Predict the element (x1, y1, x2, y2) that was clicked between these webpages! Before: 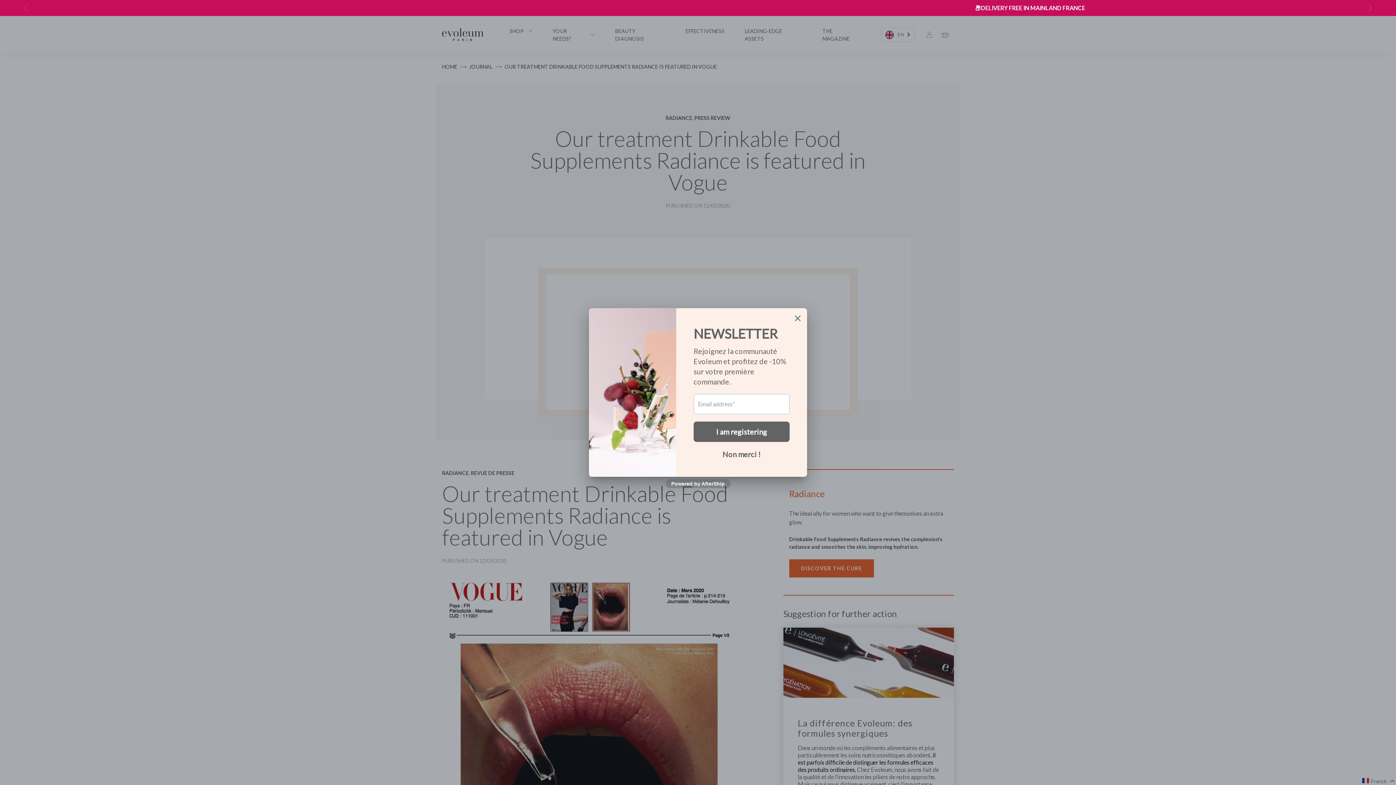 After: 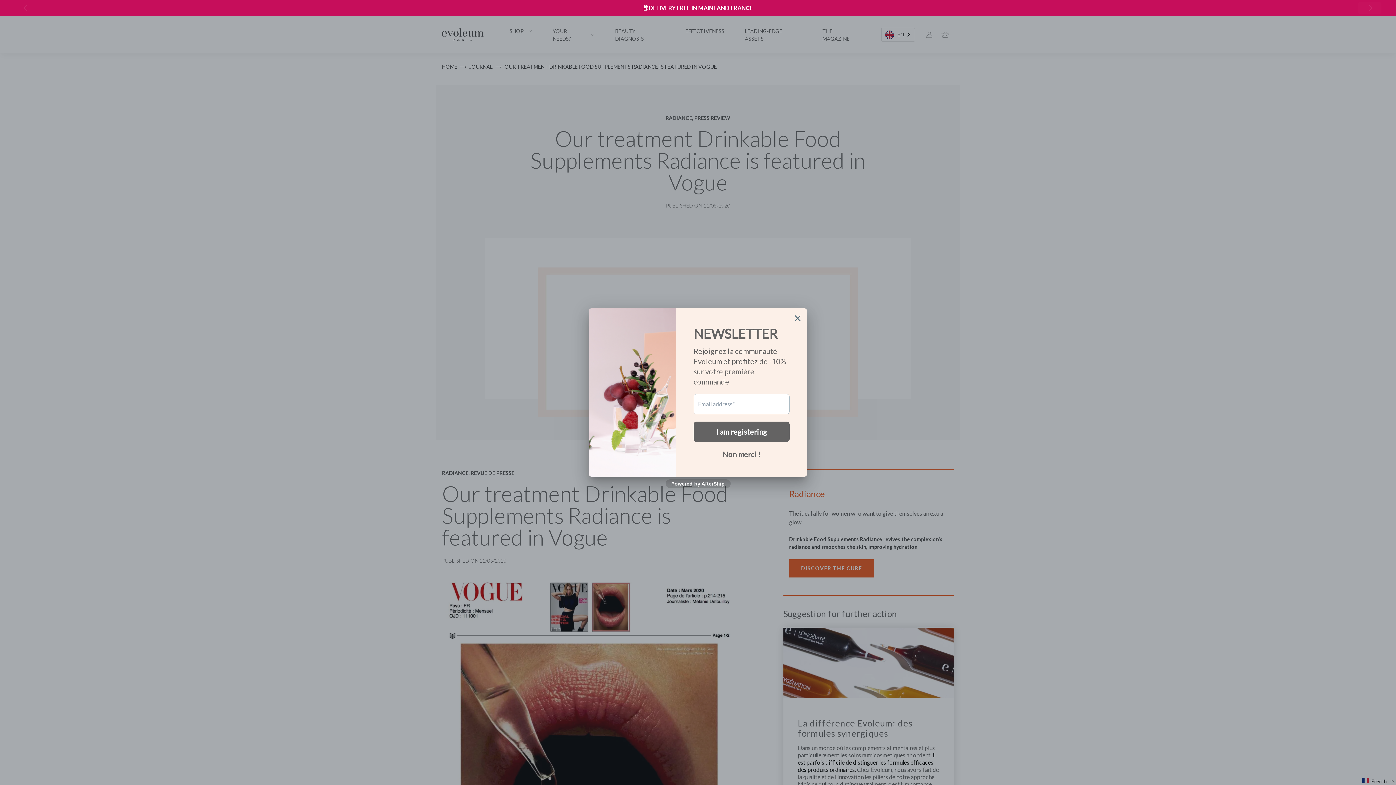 Action: label: Next bbox: (1358, 2, 1381, 13)